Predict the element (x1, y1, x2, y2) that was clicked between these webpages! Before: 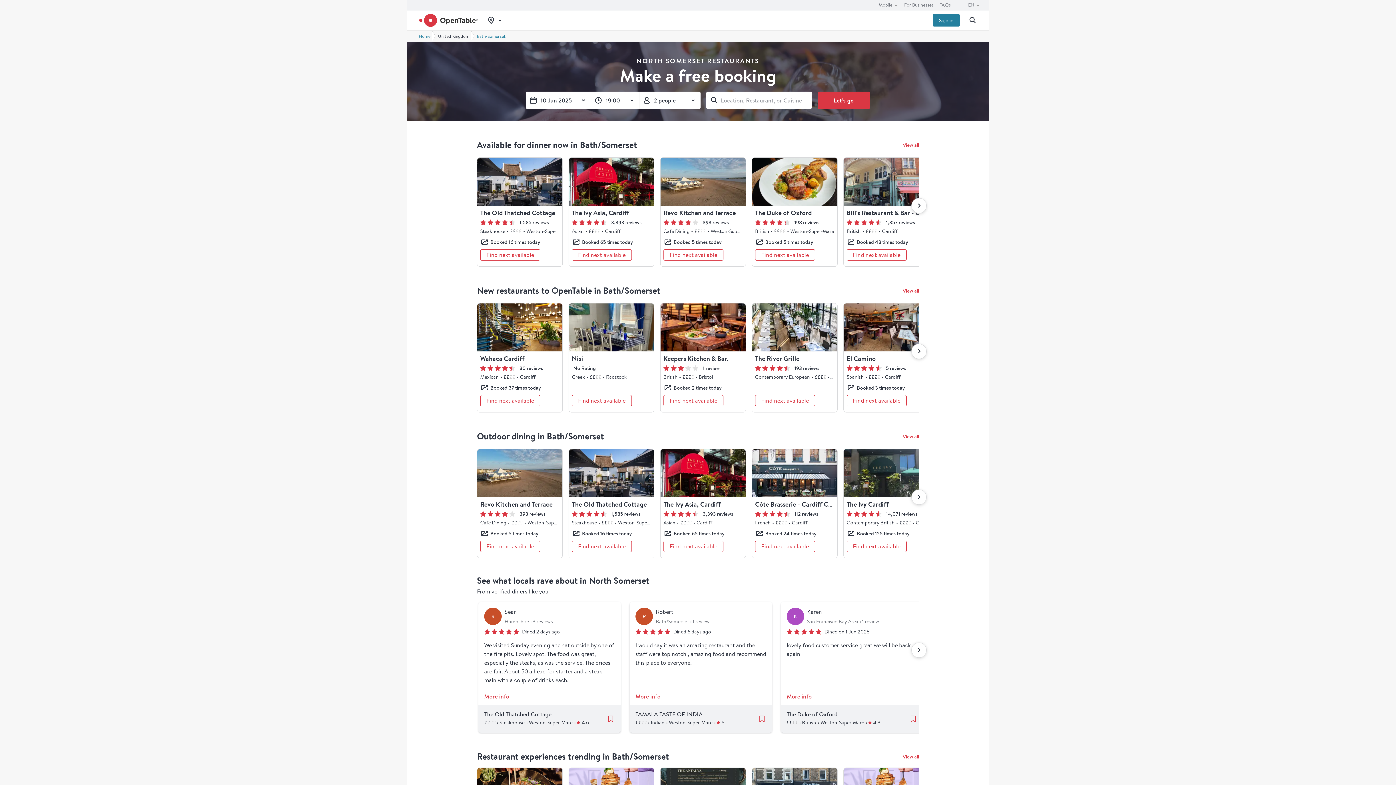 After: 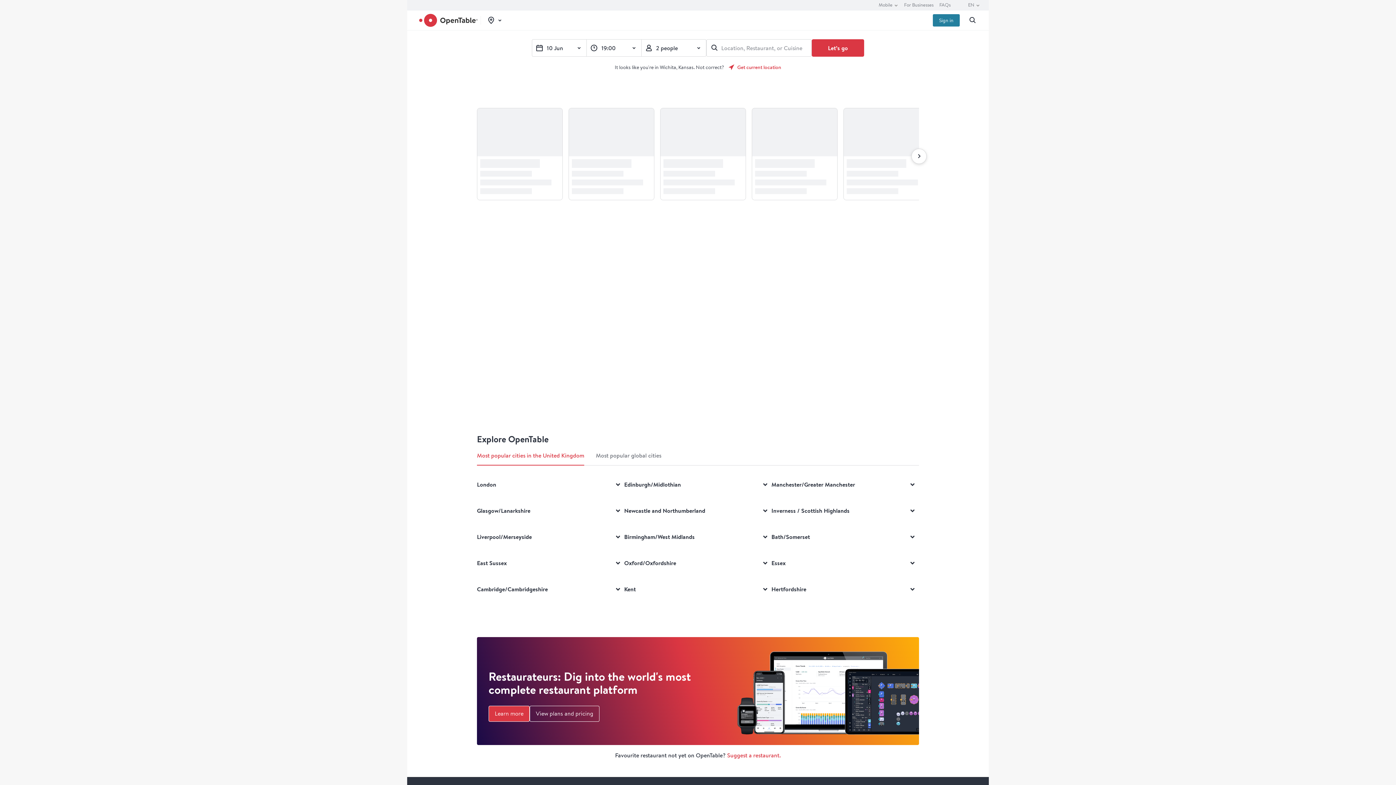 Action: bbox: (418, 10, 477, 30)